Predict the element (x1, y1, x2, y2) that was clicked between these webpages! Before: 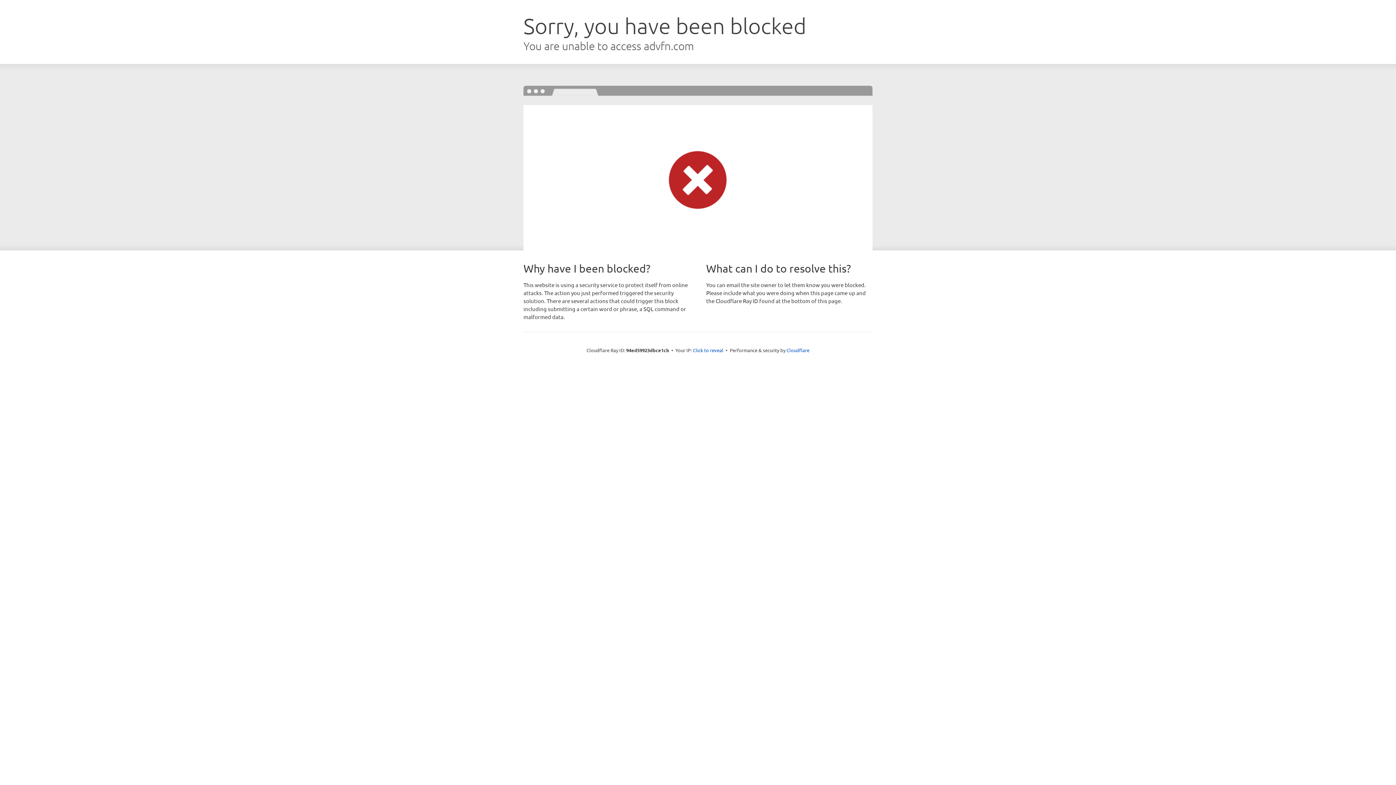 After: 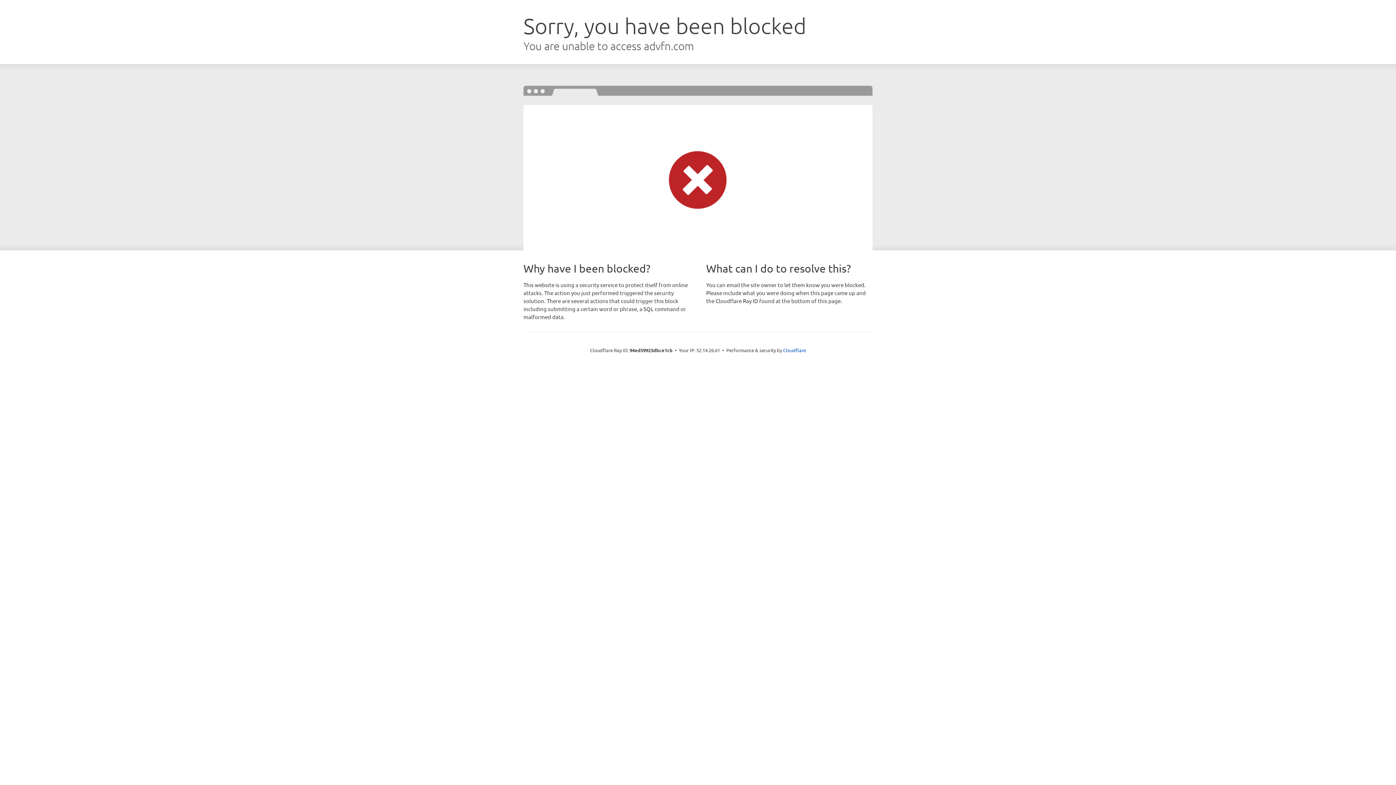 Action: label: Click to reveal bbox: (693, 346, 723, 353)